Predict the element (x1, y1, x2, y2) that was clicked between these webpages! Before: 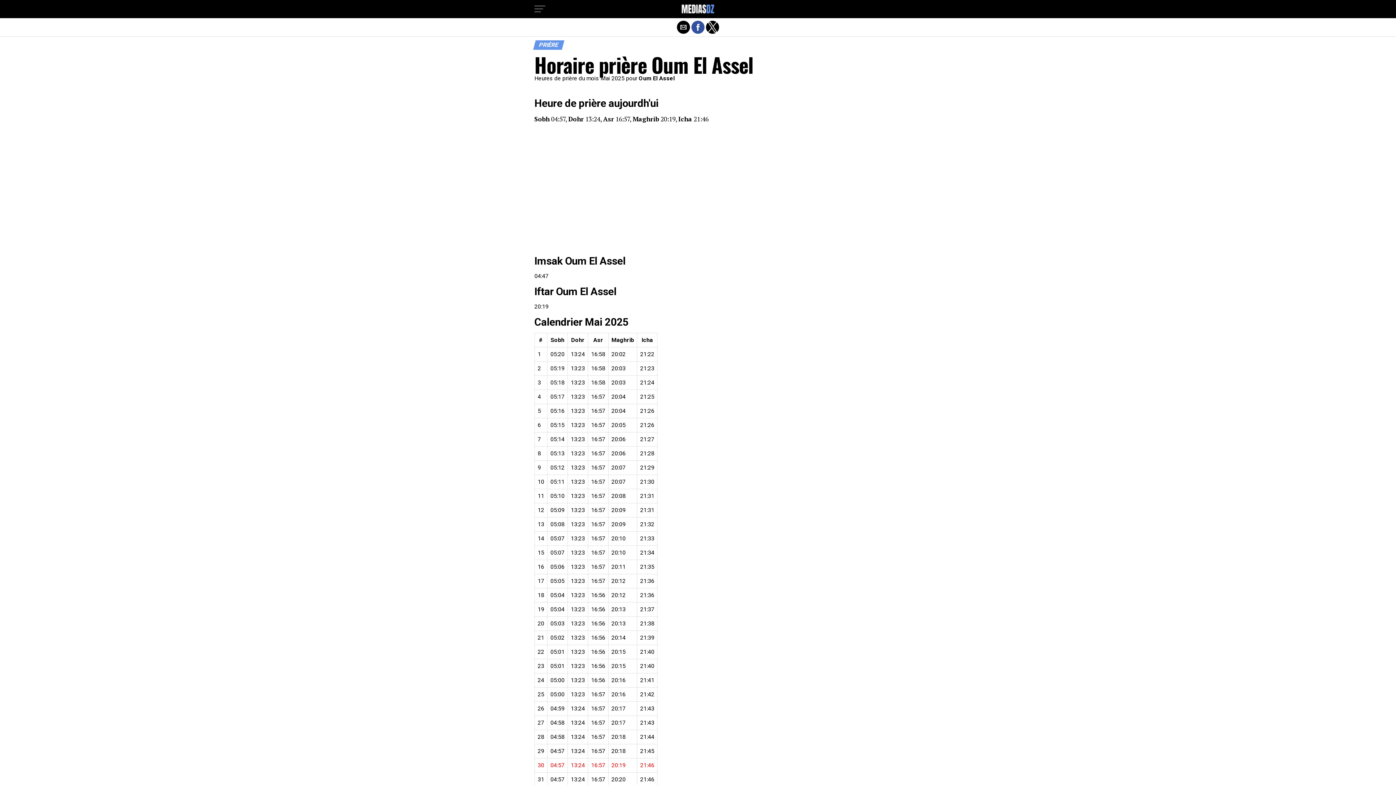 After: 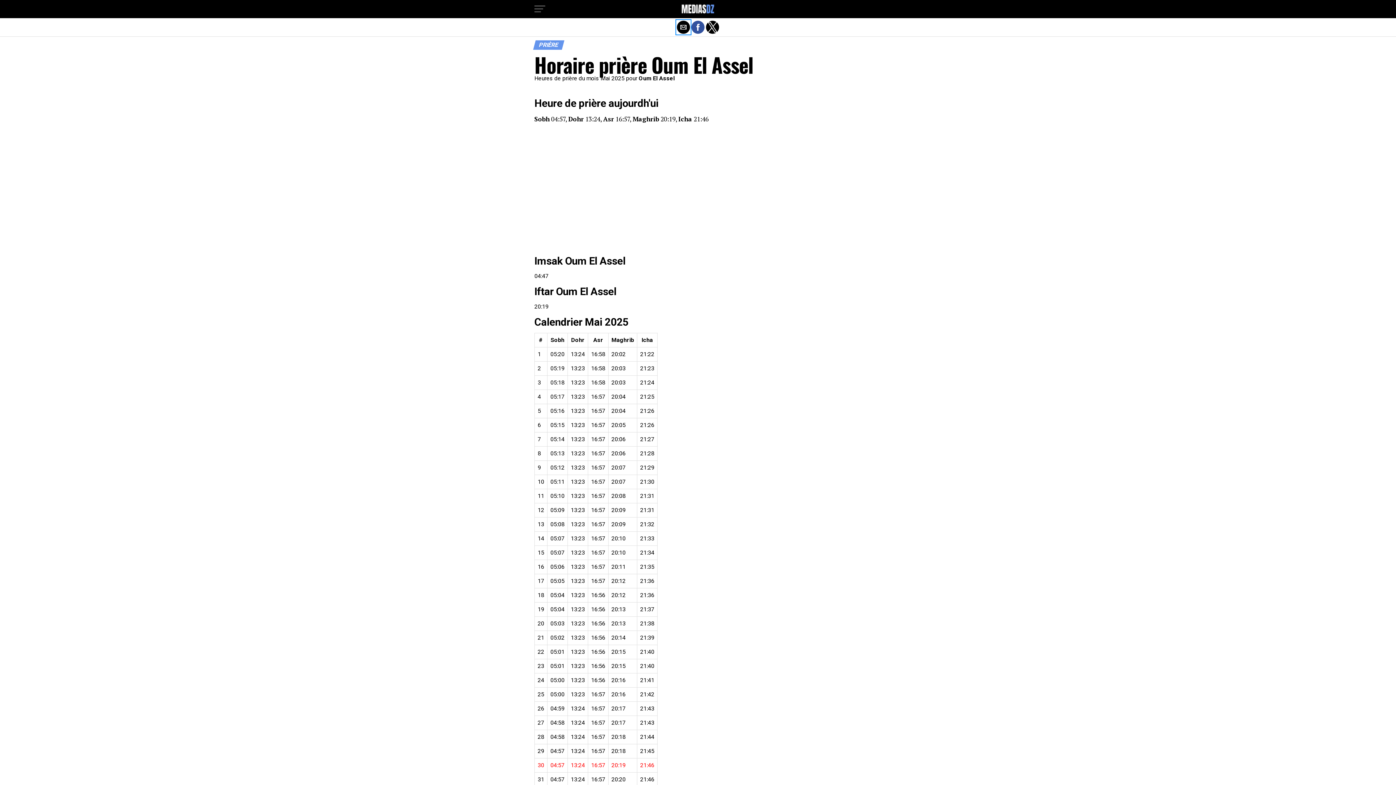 Action: label: Share by email bbox: (677, 20, 690, 33)